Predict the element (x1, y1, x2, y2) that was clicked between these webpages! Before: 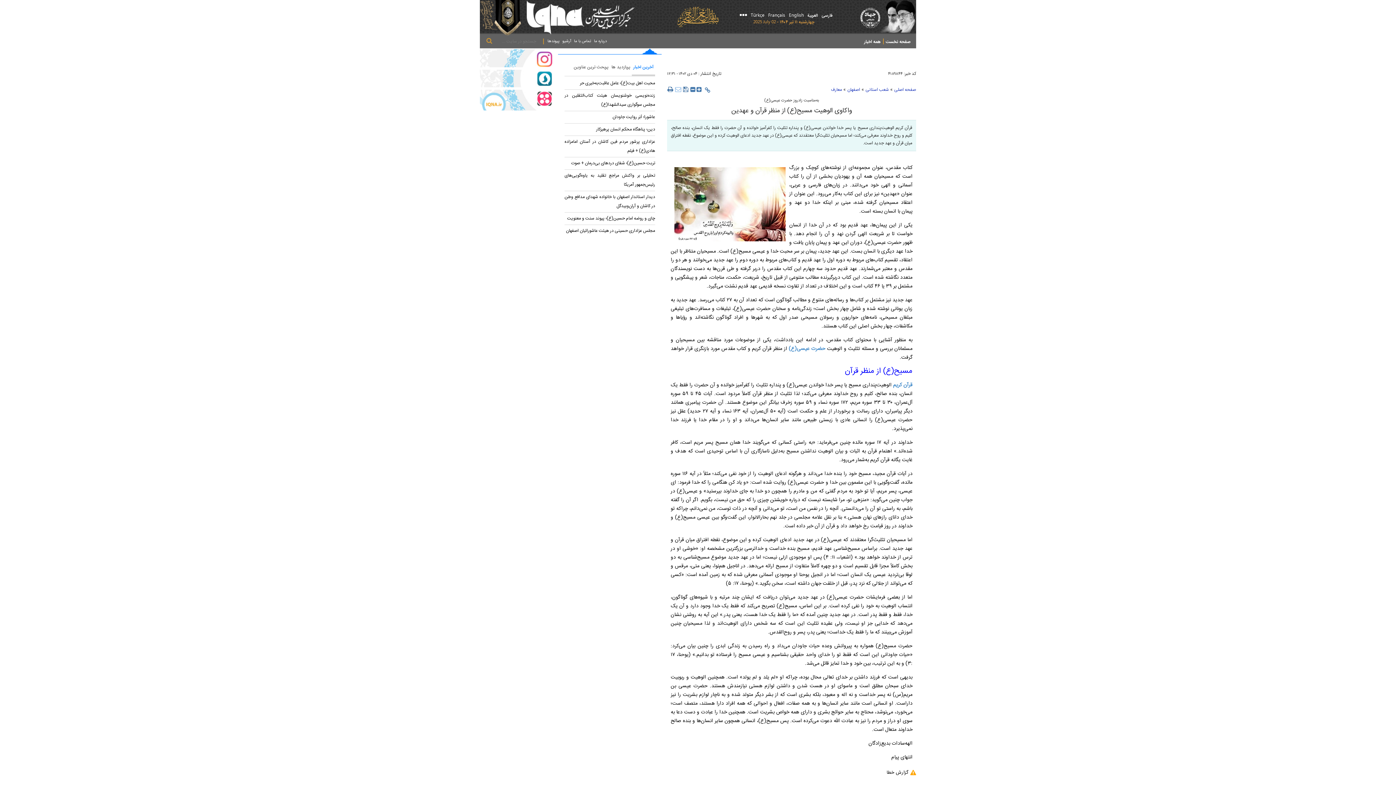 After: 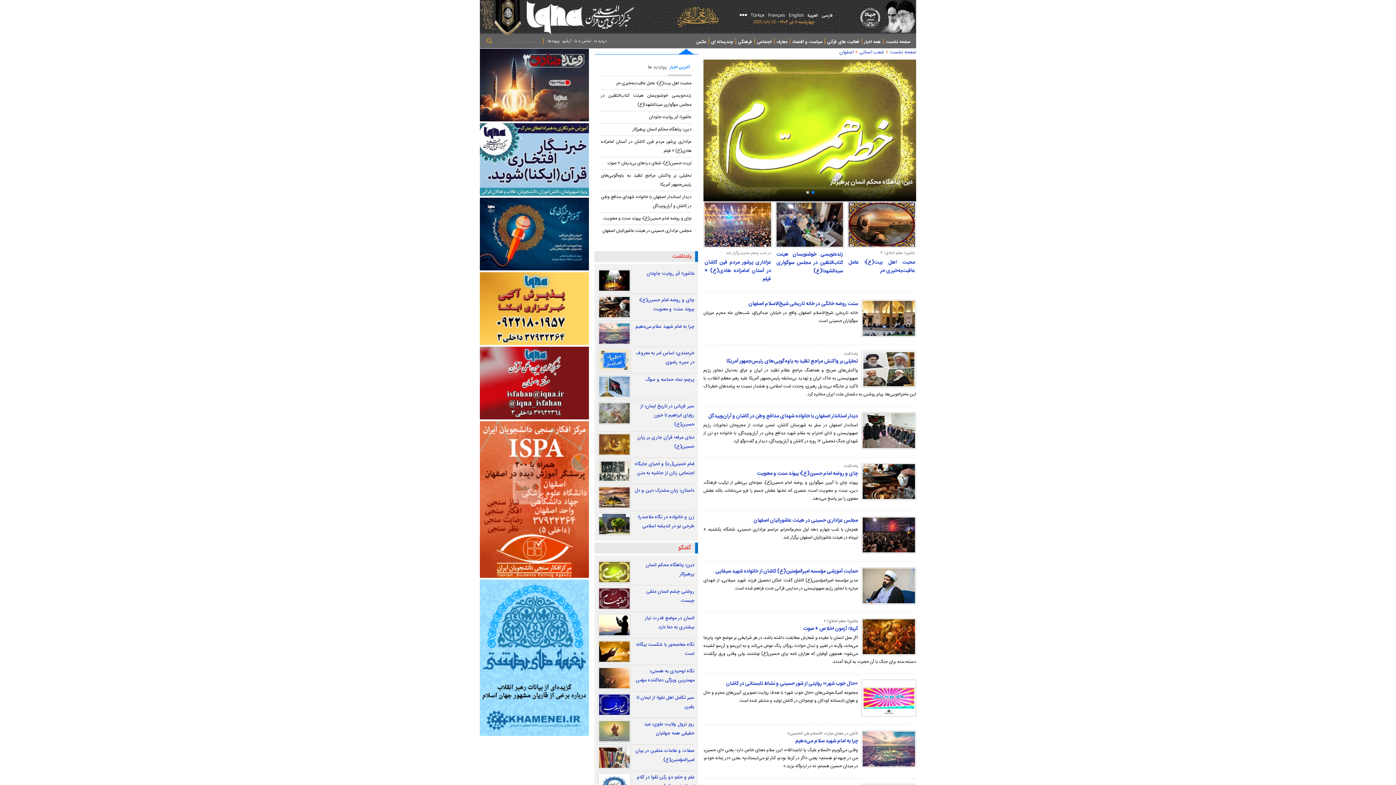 Action: bbox: (893, 381, 912, 389) label: قرآن کریم